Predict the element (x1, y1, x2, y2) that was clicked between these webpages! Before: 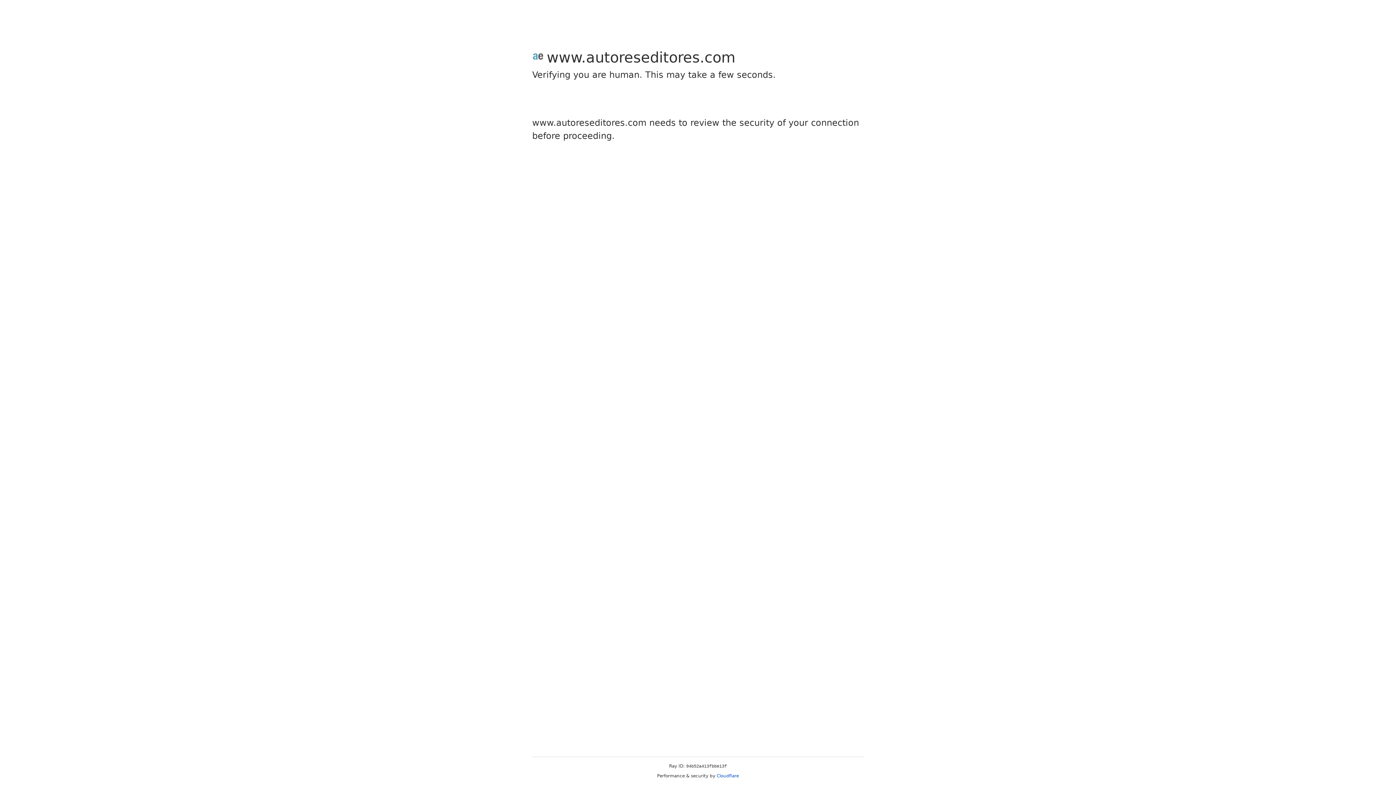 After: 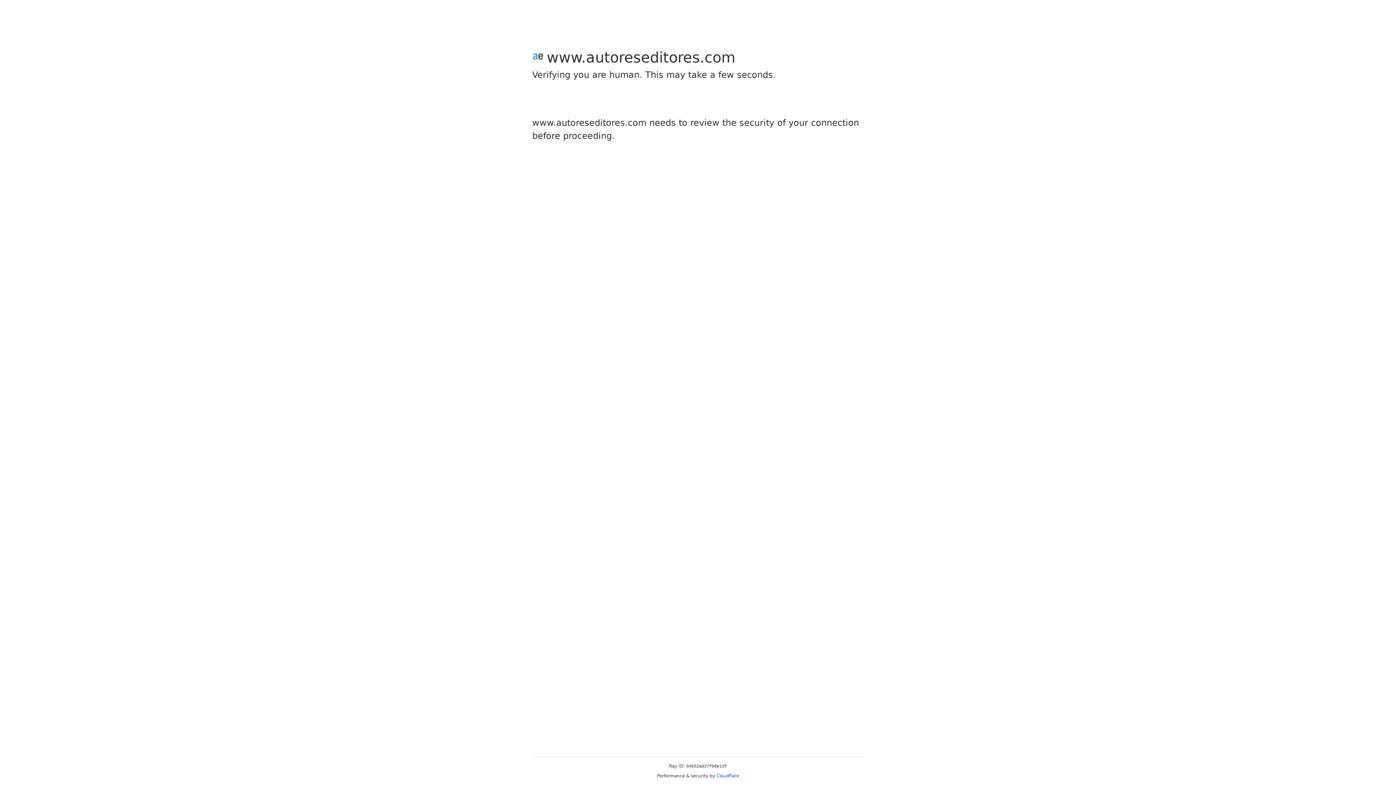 Action: bbox: (716, 773, 739, 778) label: Cloudflare